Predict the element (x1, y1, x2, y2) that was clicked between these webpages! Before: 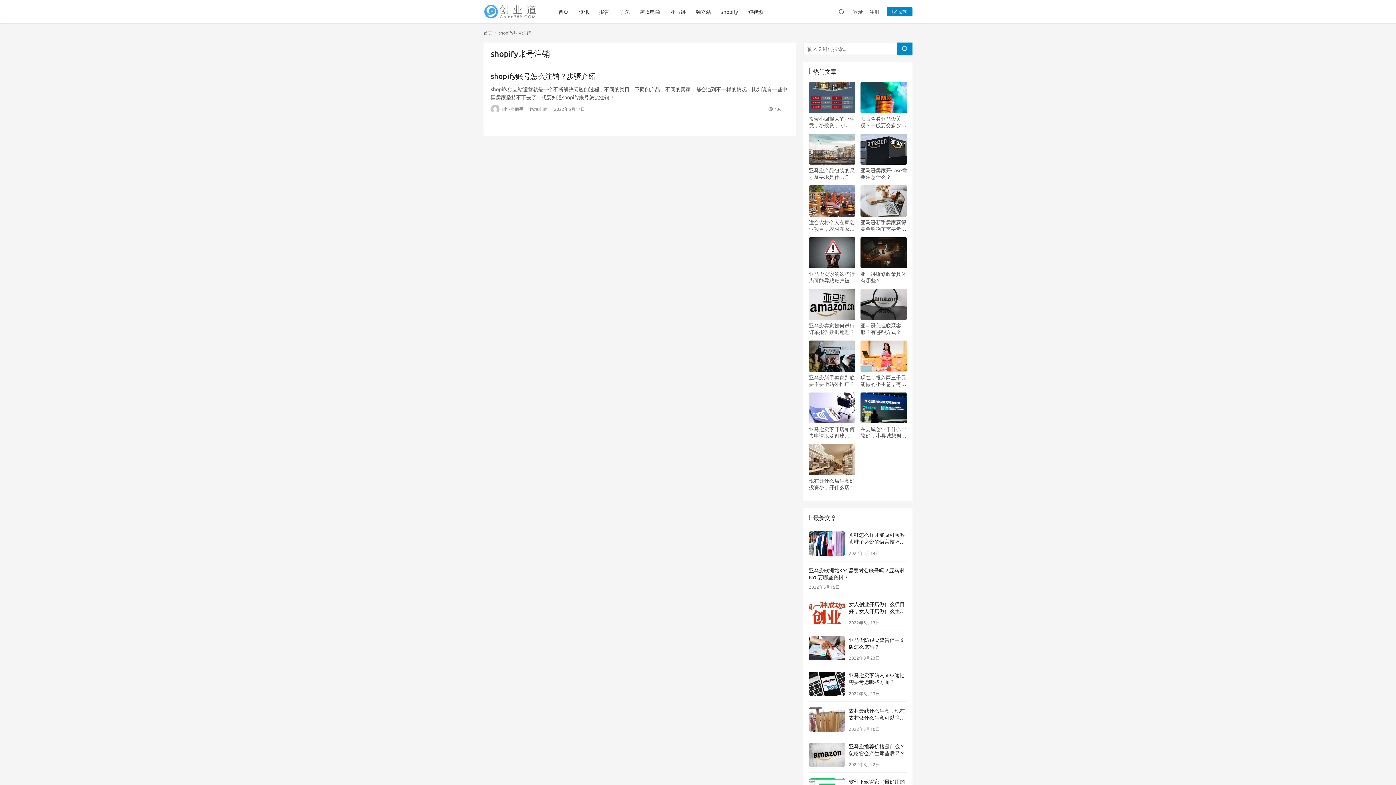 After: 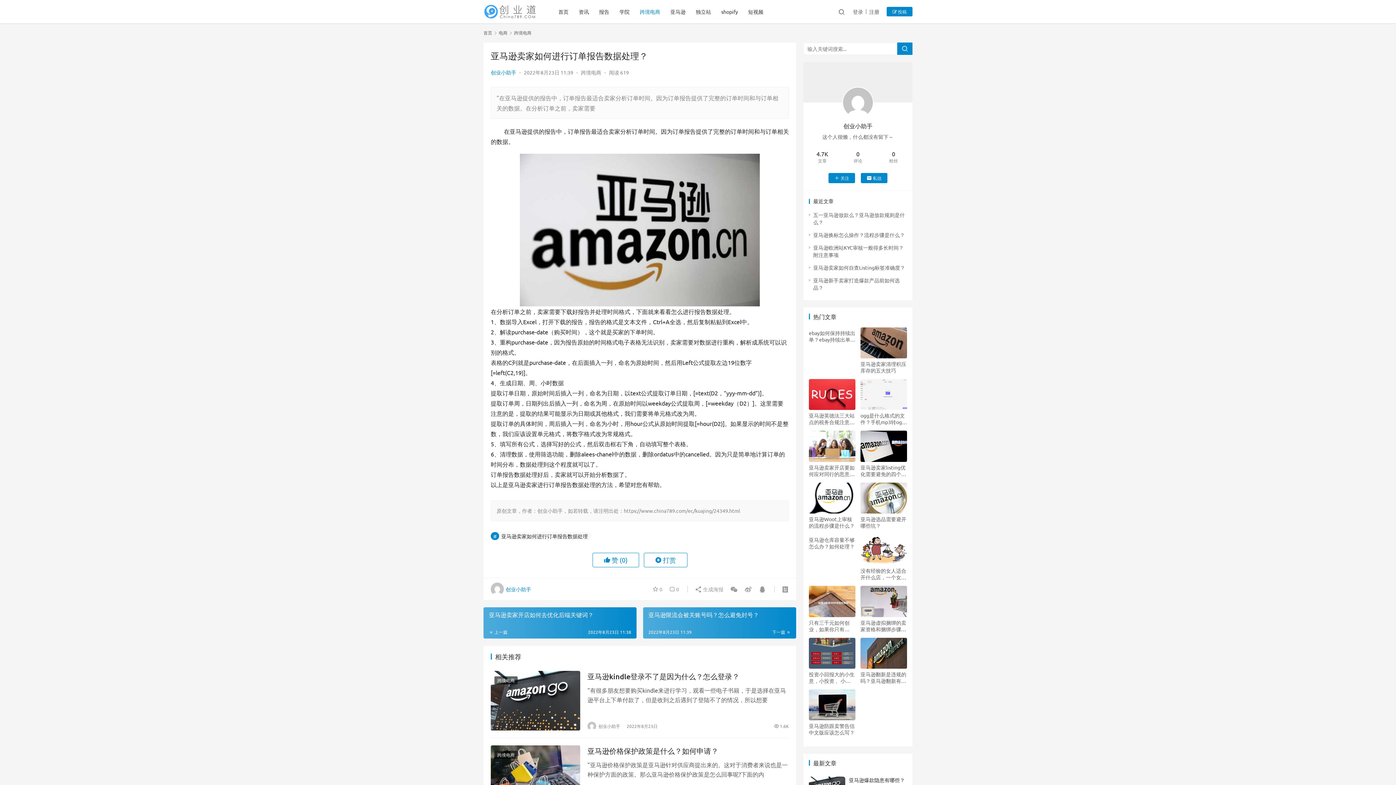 Action: label: 亚马逊卖家如何进行订单报告数据处理？ bbox: (809, 322, 855, 335)